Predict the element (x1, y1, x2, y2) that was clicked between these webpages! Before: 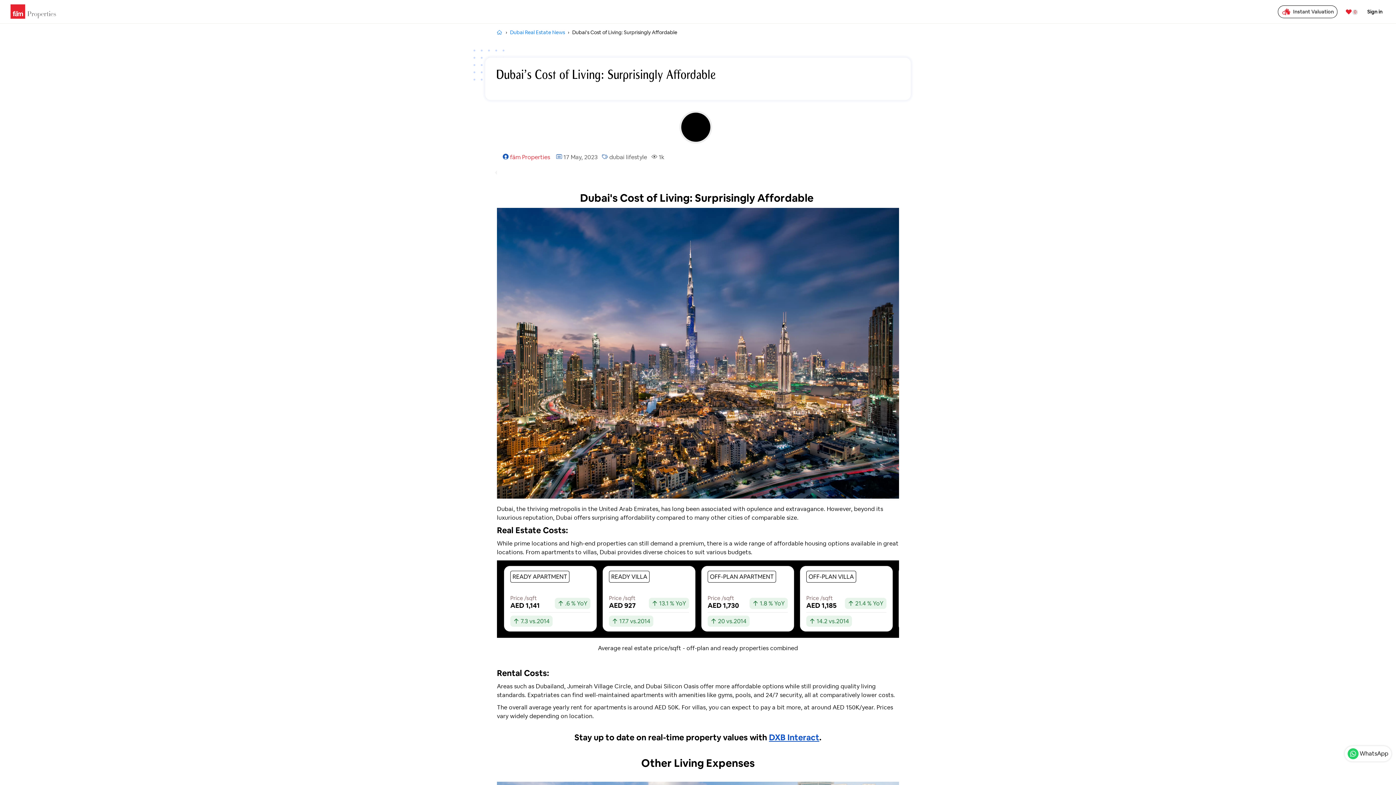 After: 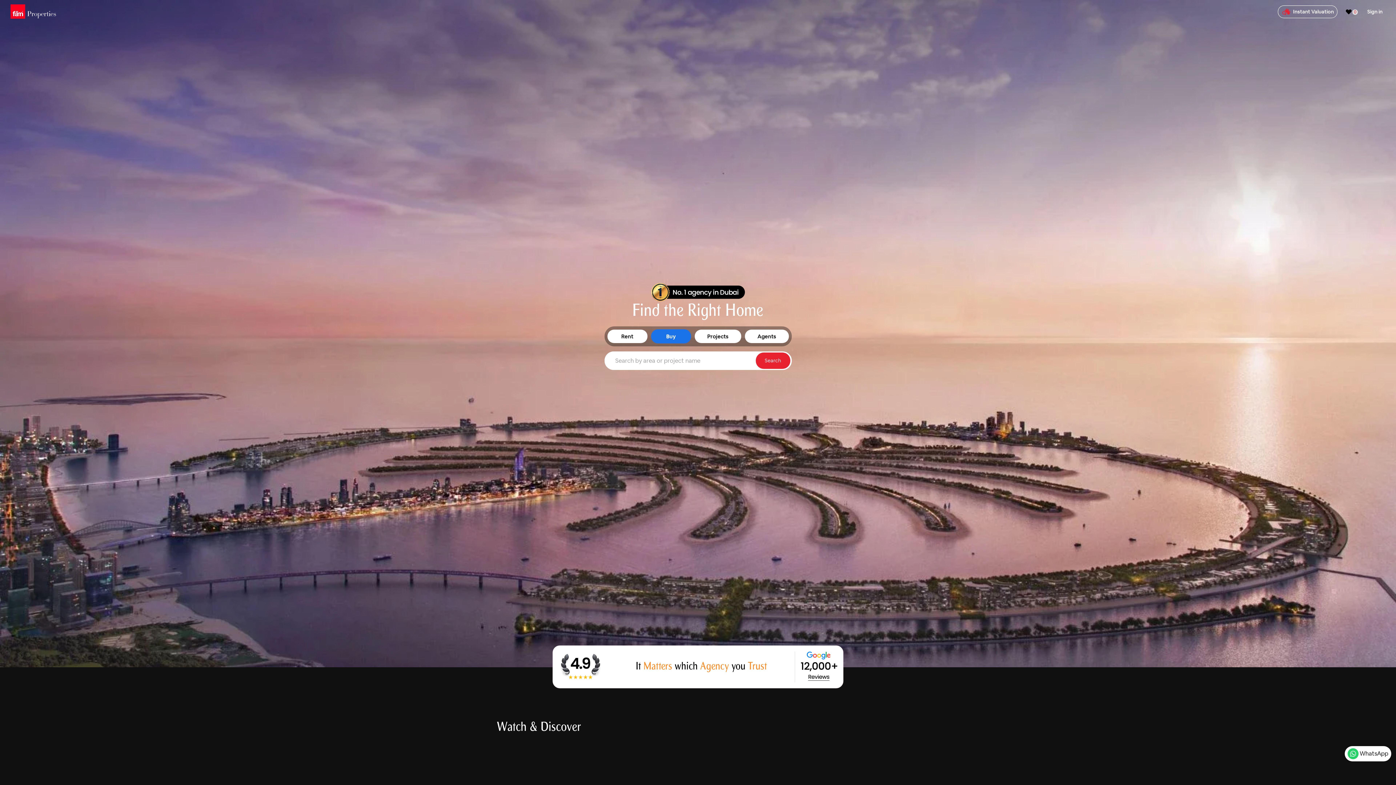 Action: bbox: (8, 2, 57, 20)